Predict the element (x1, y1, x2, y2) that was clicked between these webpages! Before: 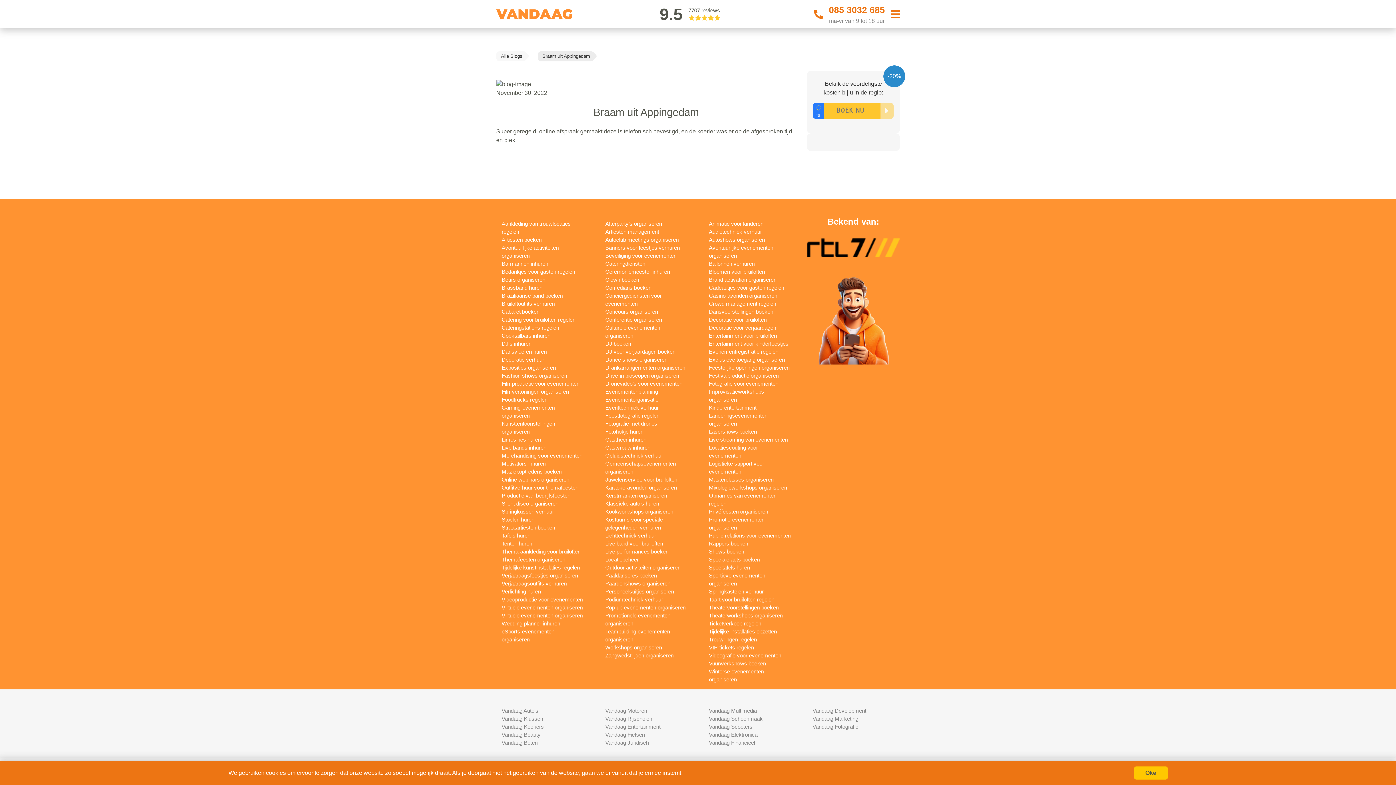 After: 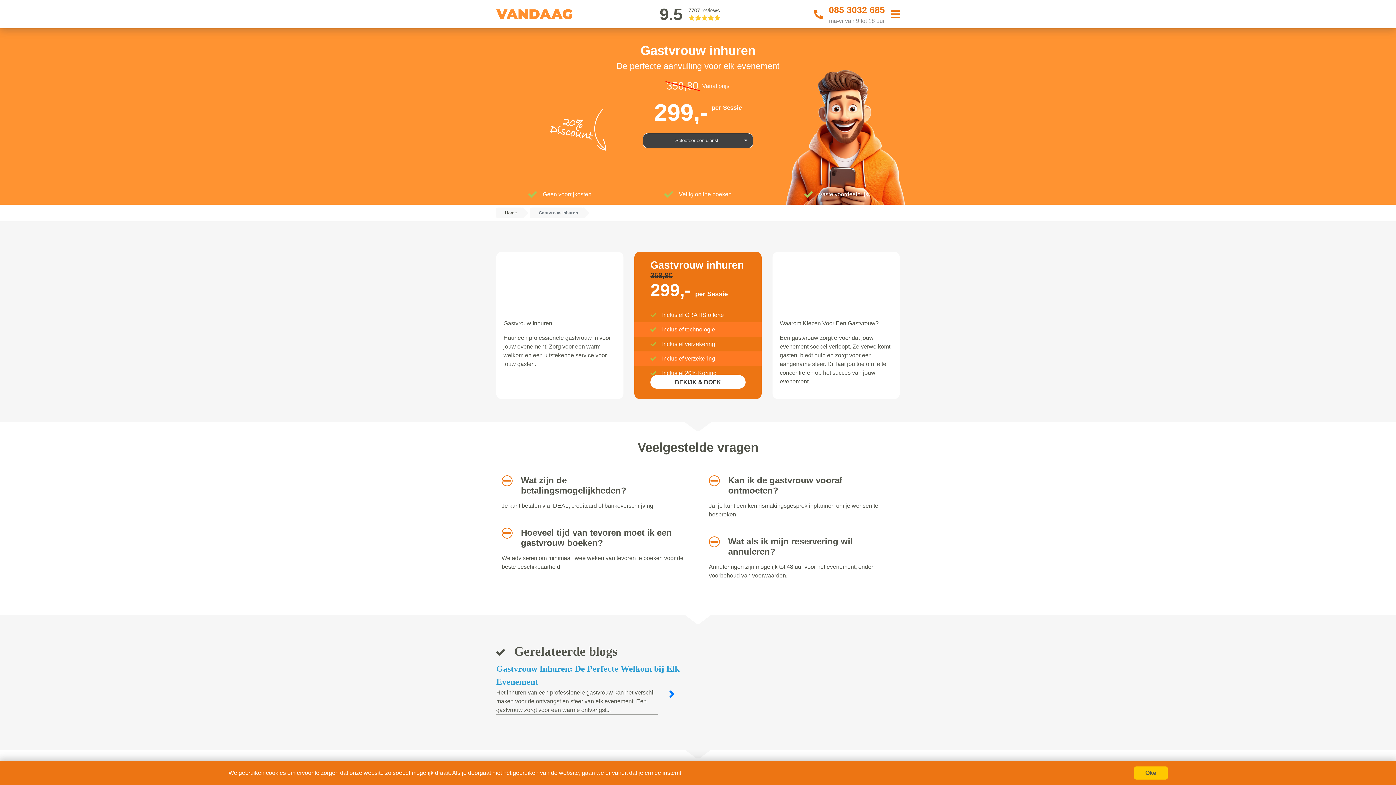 Action: label: Gastvrouw inhuren bbox: (605, 444, 650, 450)